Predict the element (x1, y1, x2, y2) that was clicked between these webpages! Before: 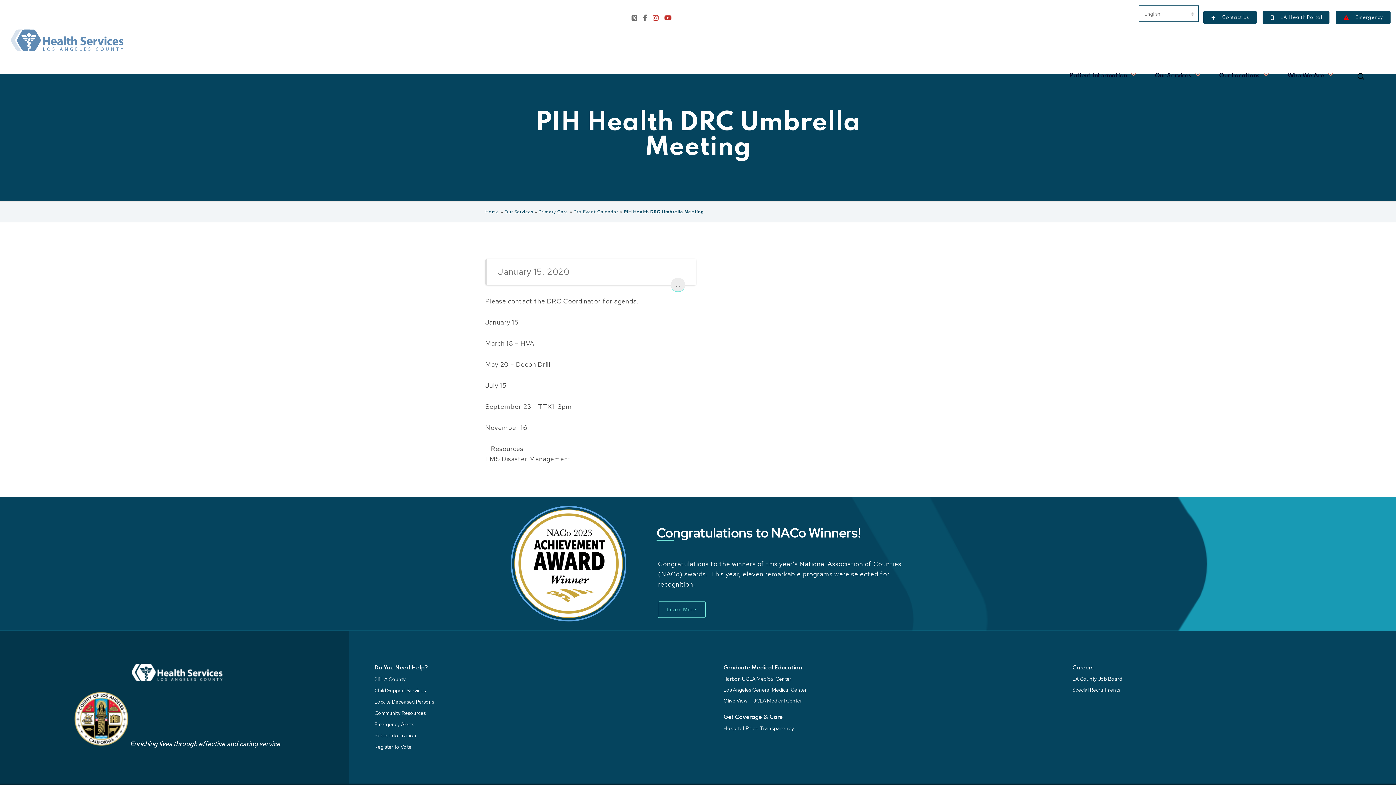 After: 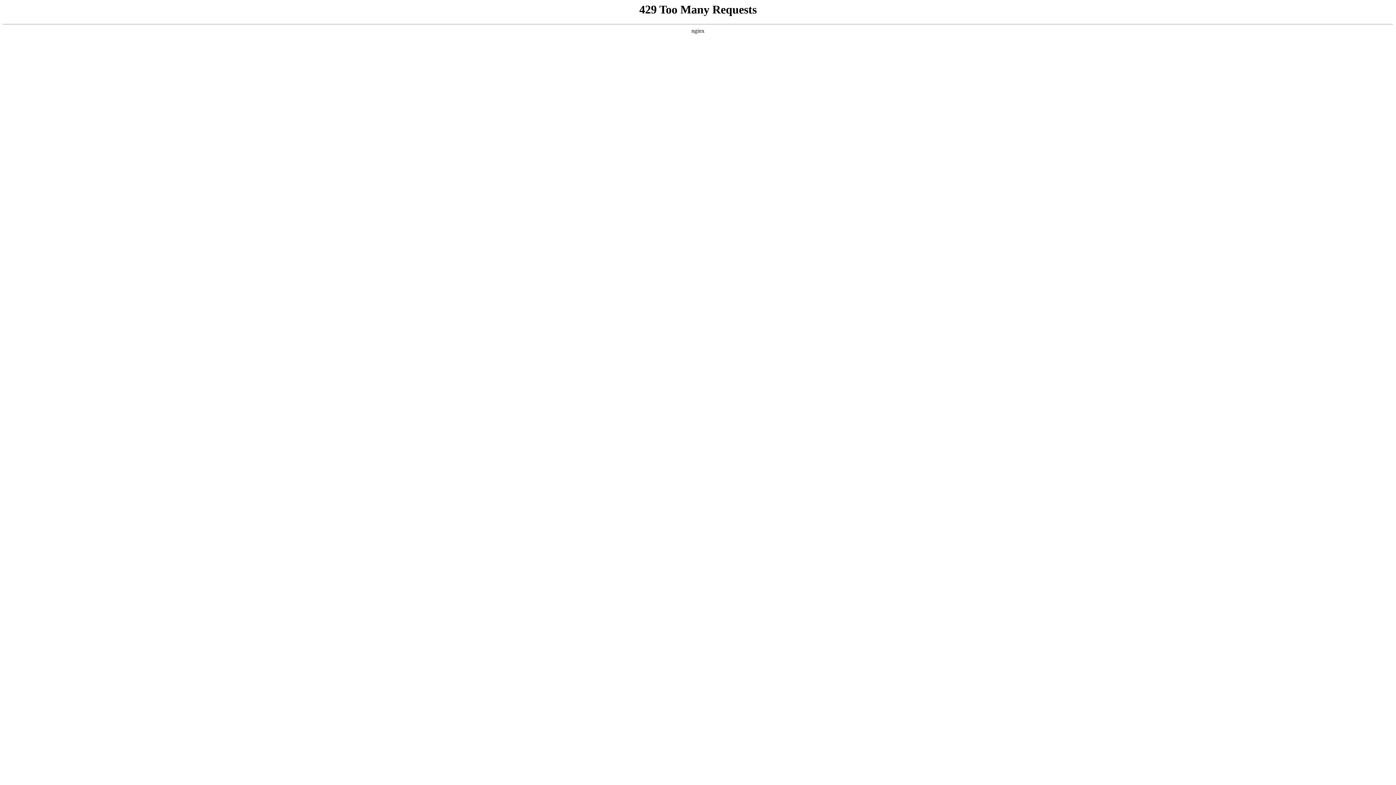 Action: bbox: (723, 725, 794, 731) label: Hospital Price Transparency